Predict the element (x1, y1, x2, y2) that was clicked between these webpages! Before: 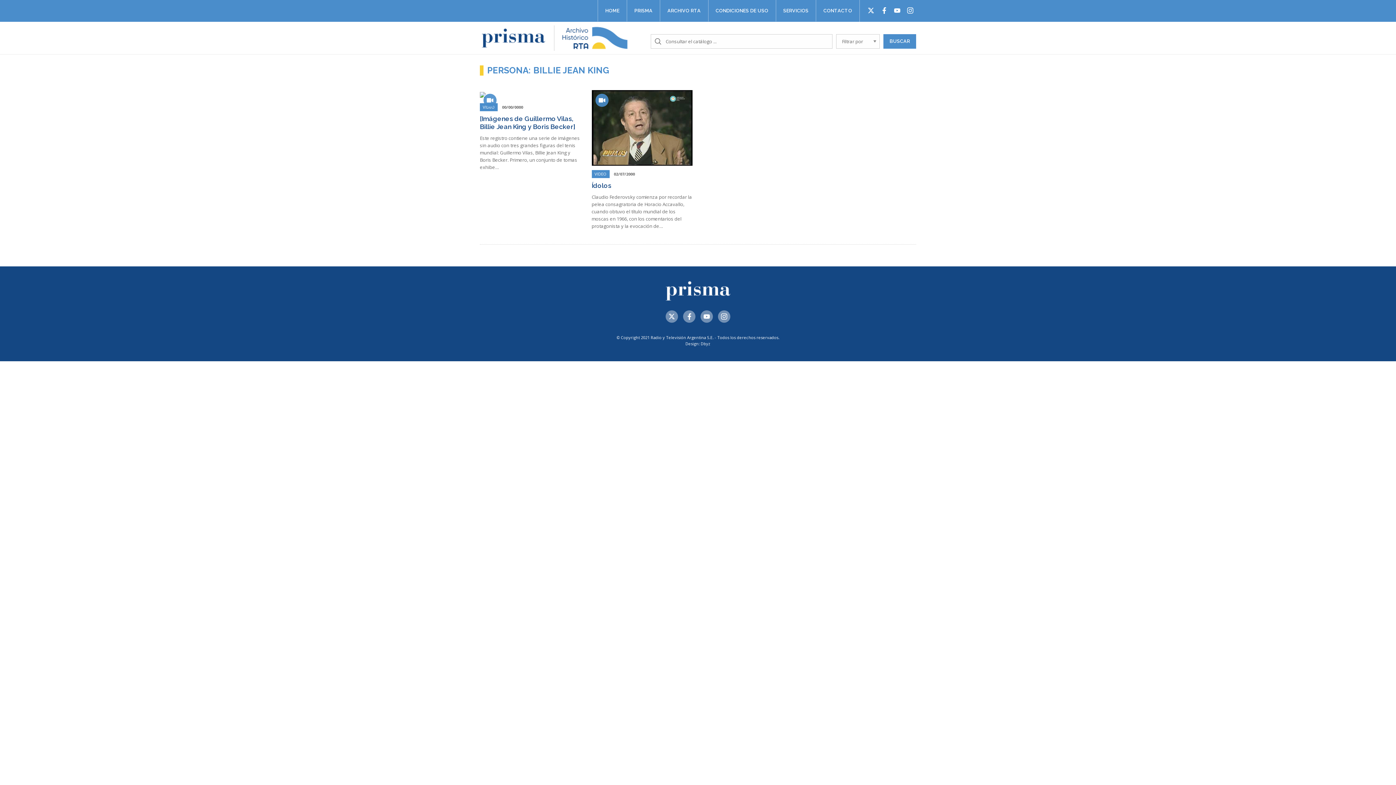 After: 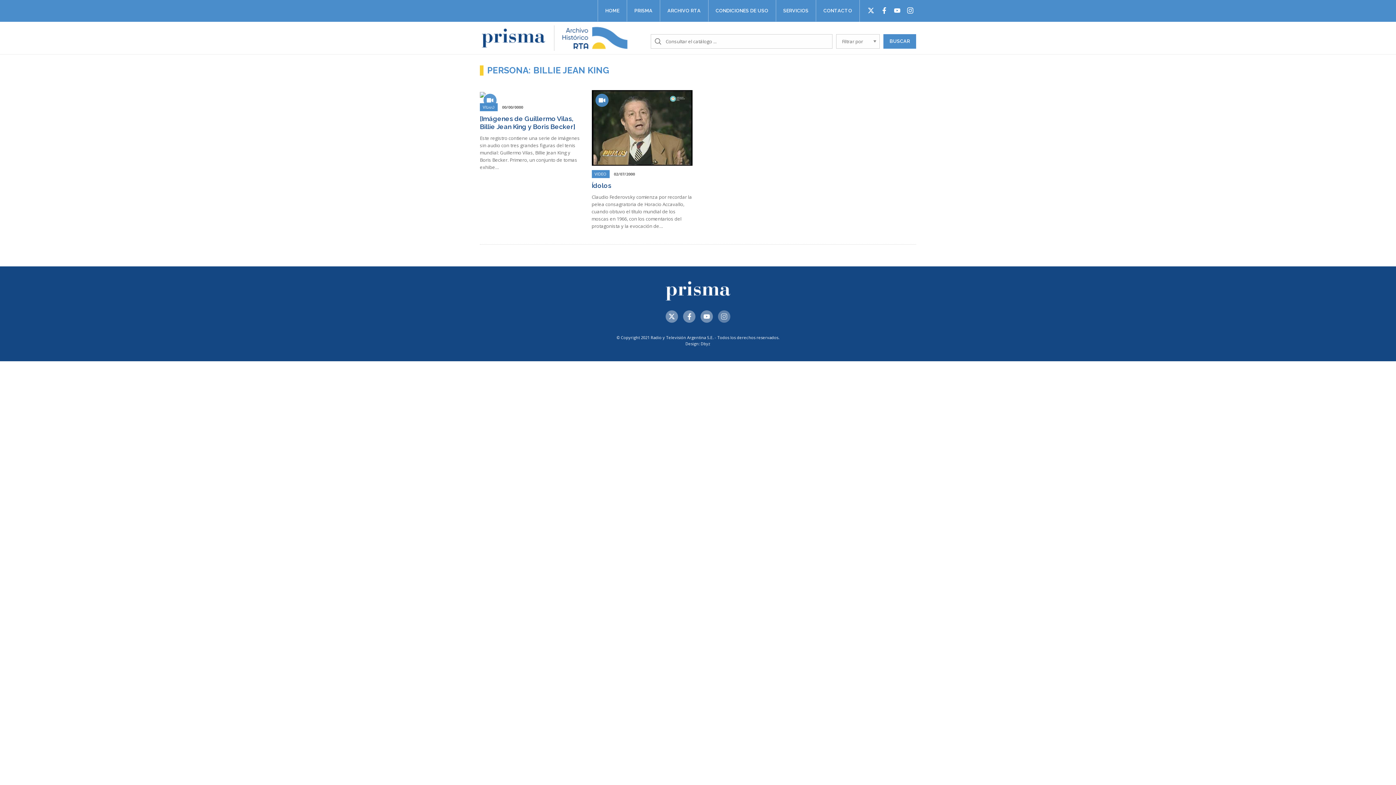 Action: bbox: (718, 310, 730, 322)